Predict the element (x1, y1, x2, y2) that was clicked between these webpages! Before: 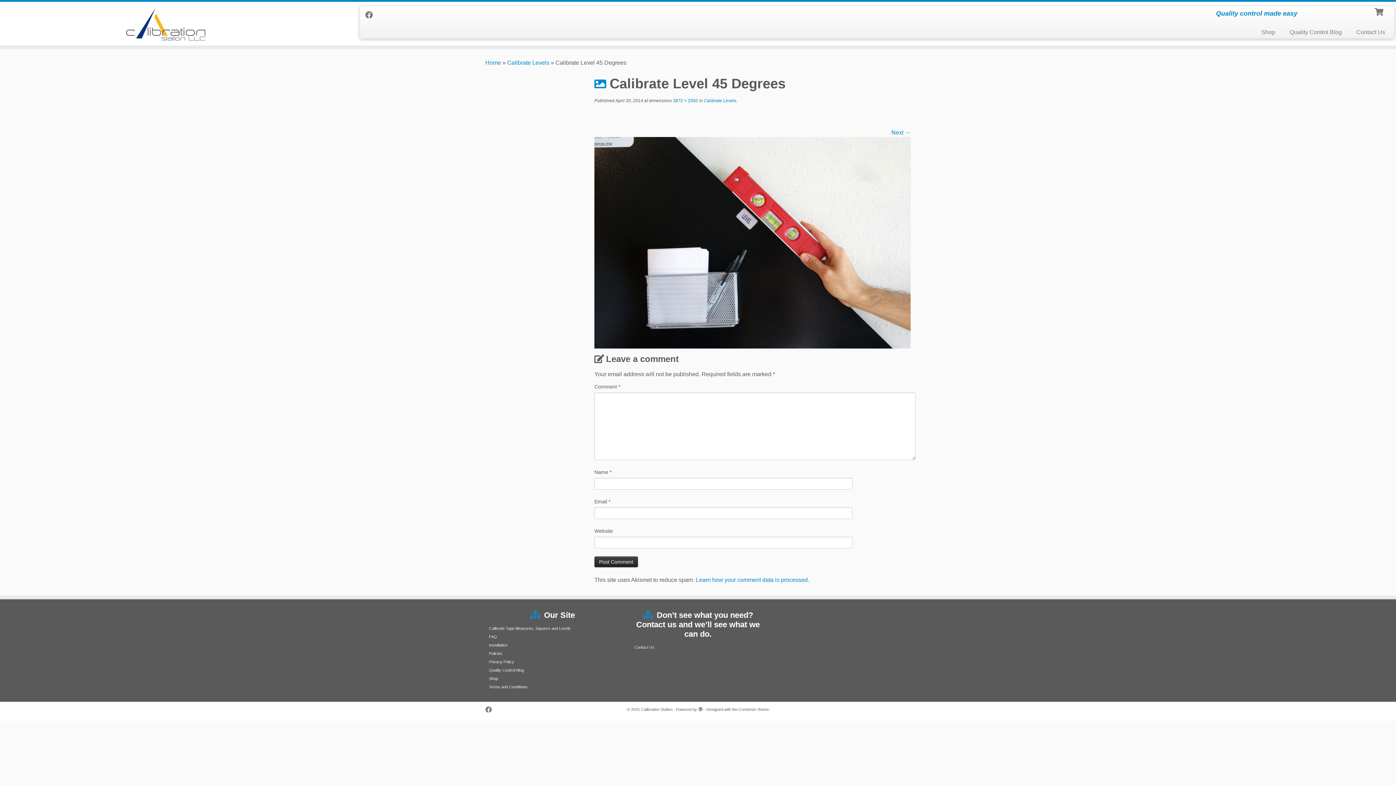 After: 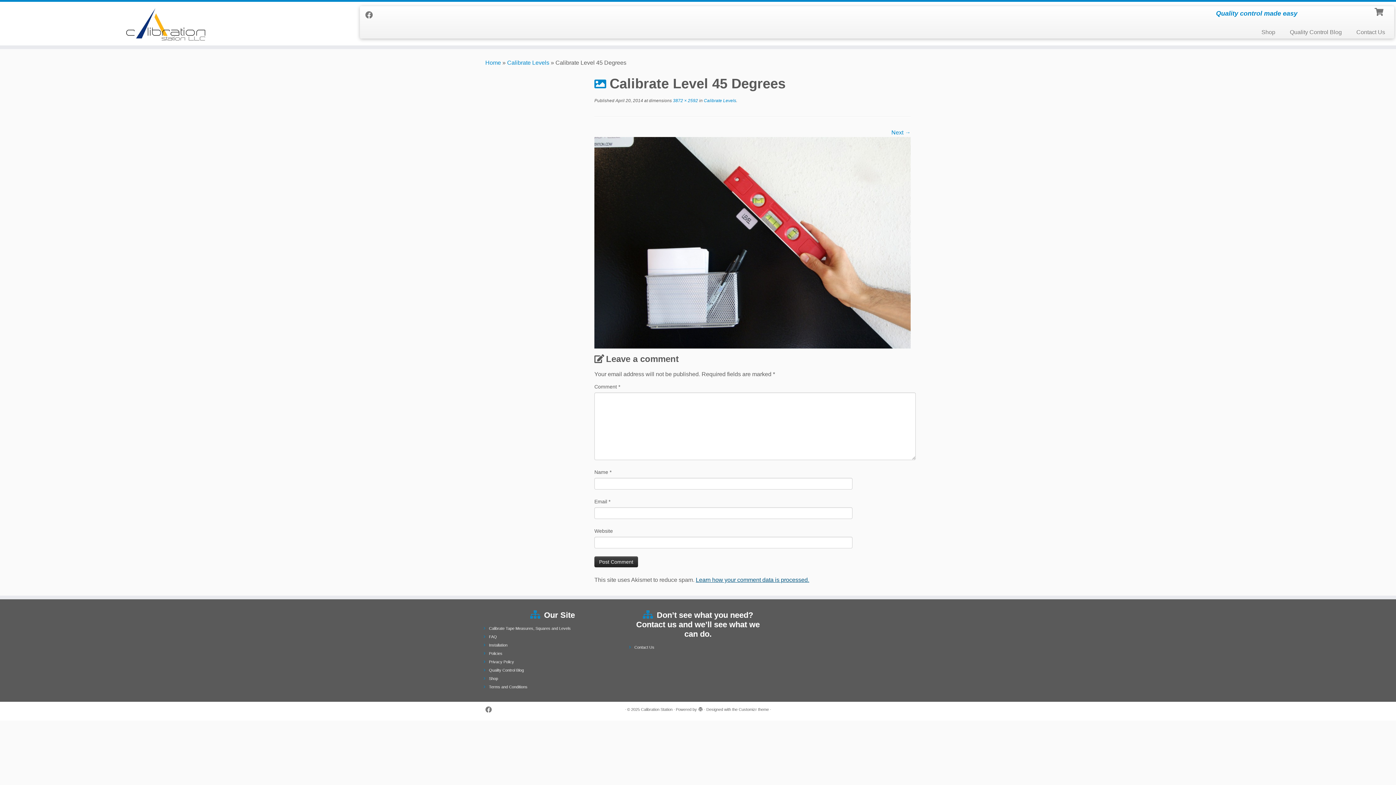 Action: label: Learn how your comment data is processed. bbox: (696, 577, 809, 583)